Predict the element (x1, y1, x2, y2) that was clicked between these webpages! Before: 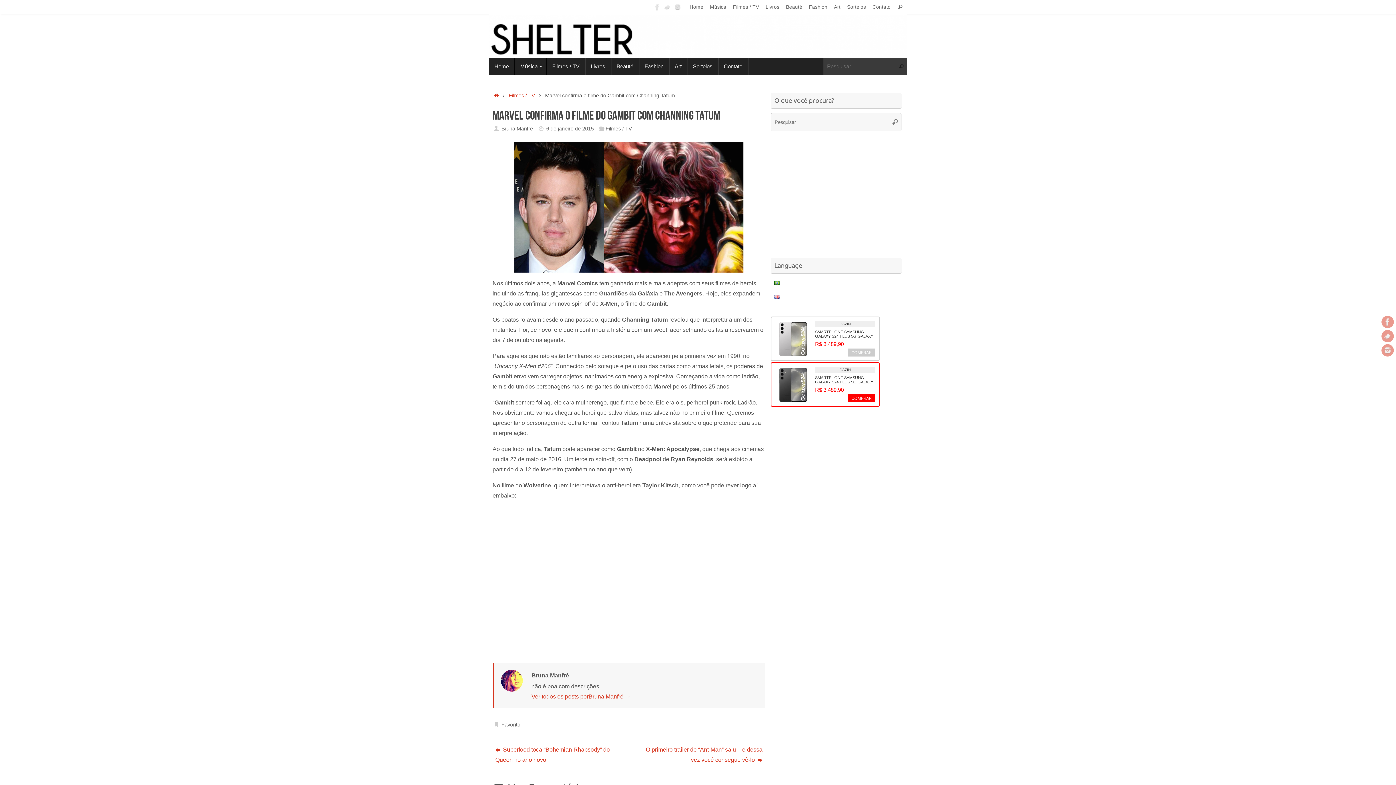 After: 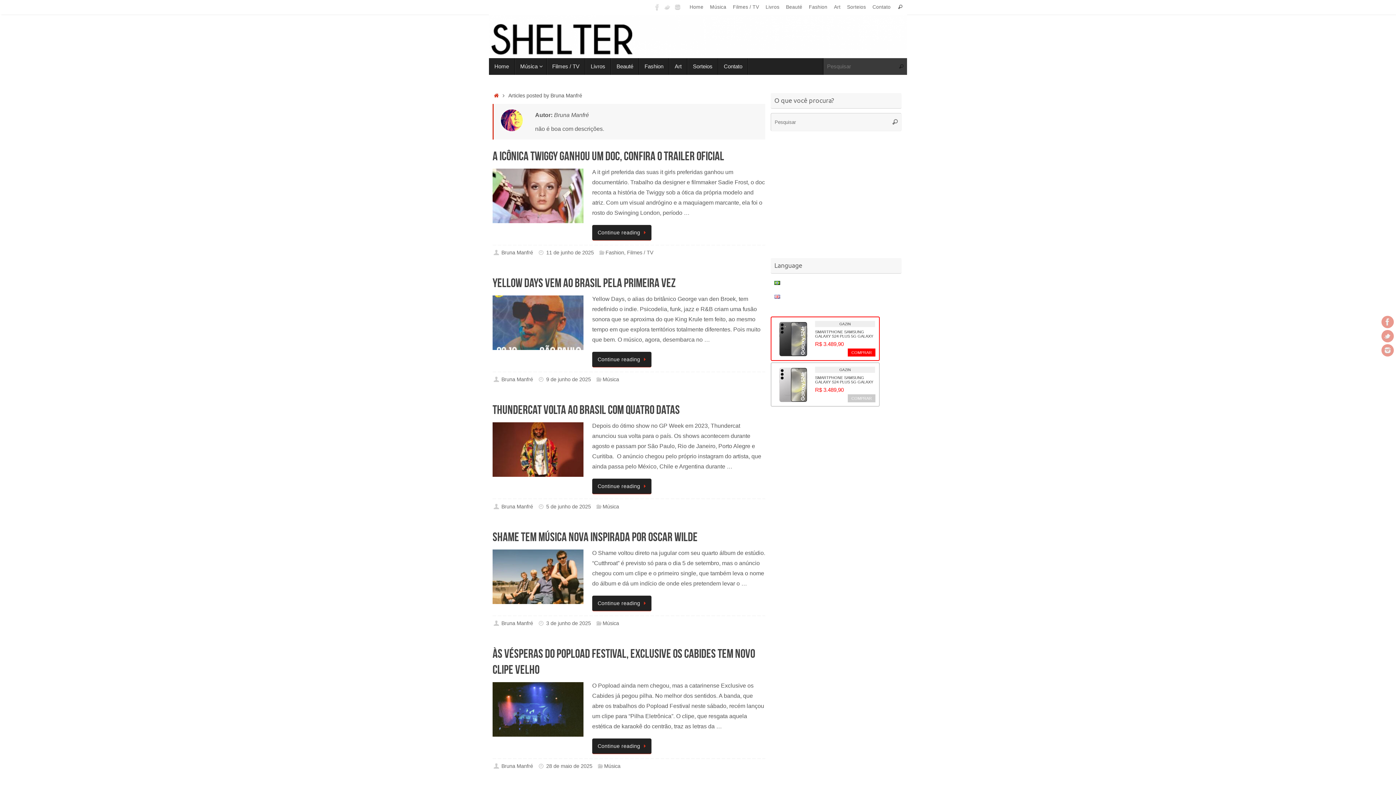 Action: label: Bruna Manfré bbox: (501, 125, 533, 131)